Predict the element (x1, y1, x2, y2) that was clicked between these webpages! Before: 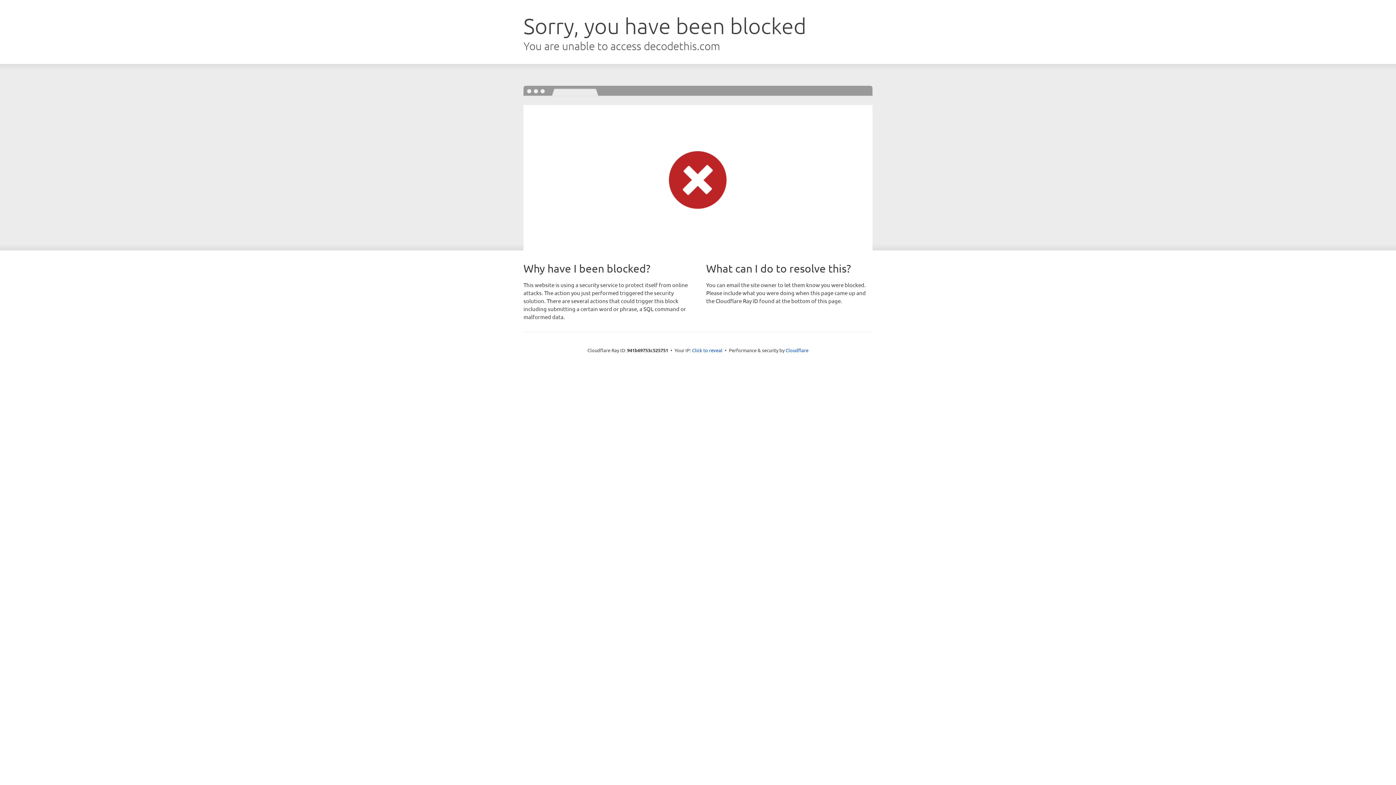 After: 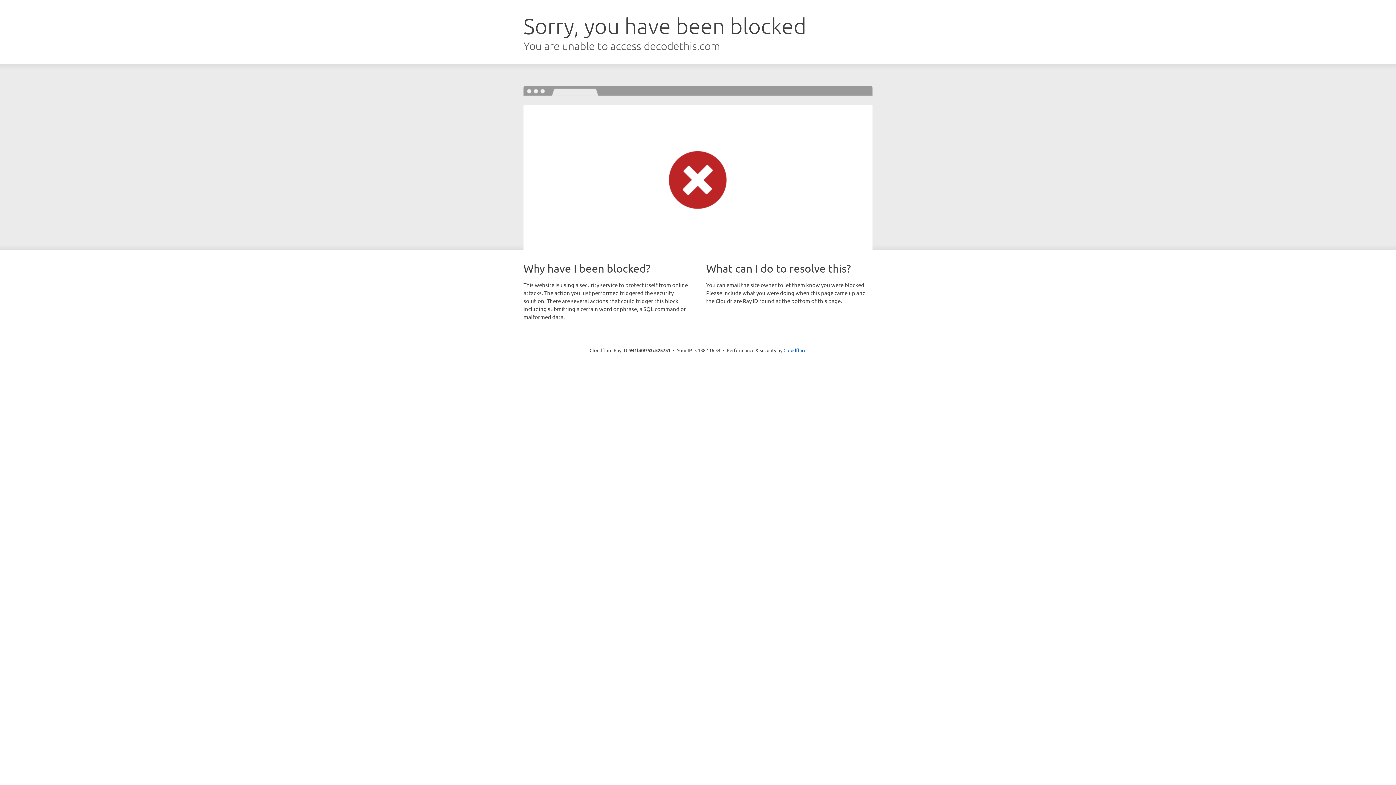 Action: label: Click to reveal bbox: (692, 346, 722, 353)